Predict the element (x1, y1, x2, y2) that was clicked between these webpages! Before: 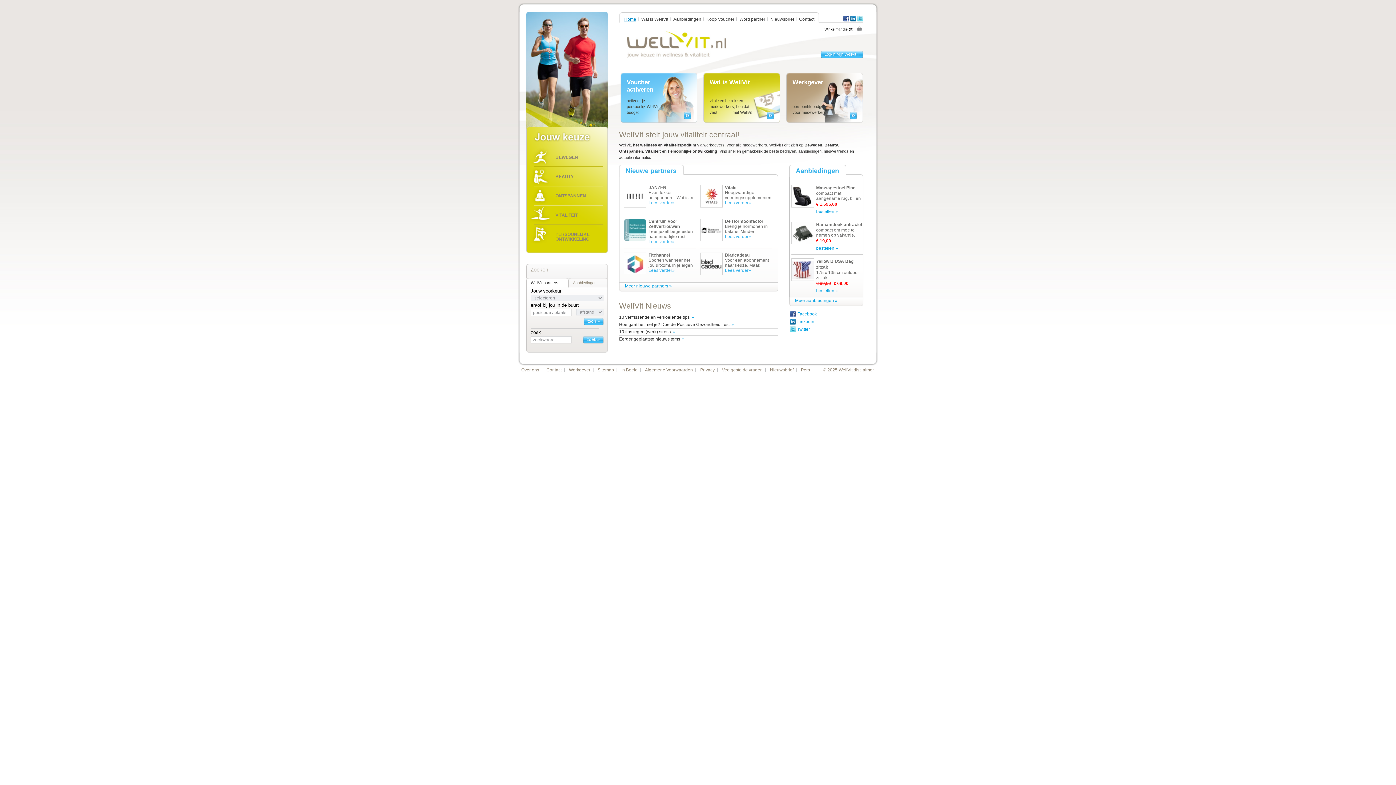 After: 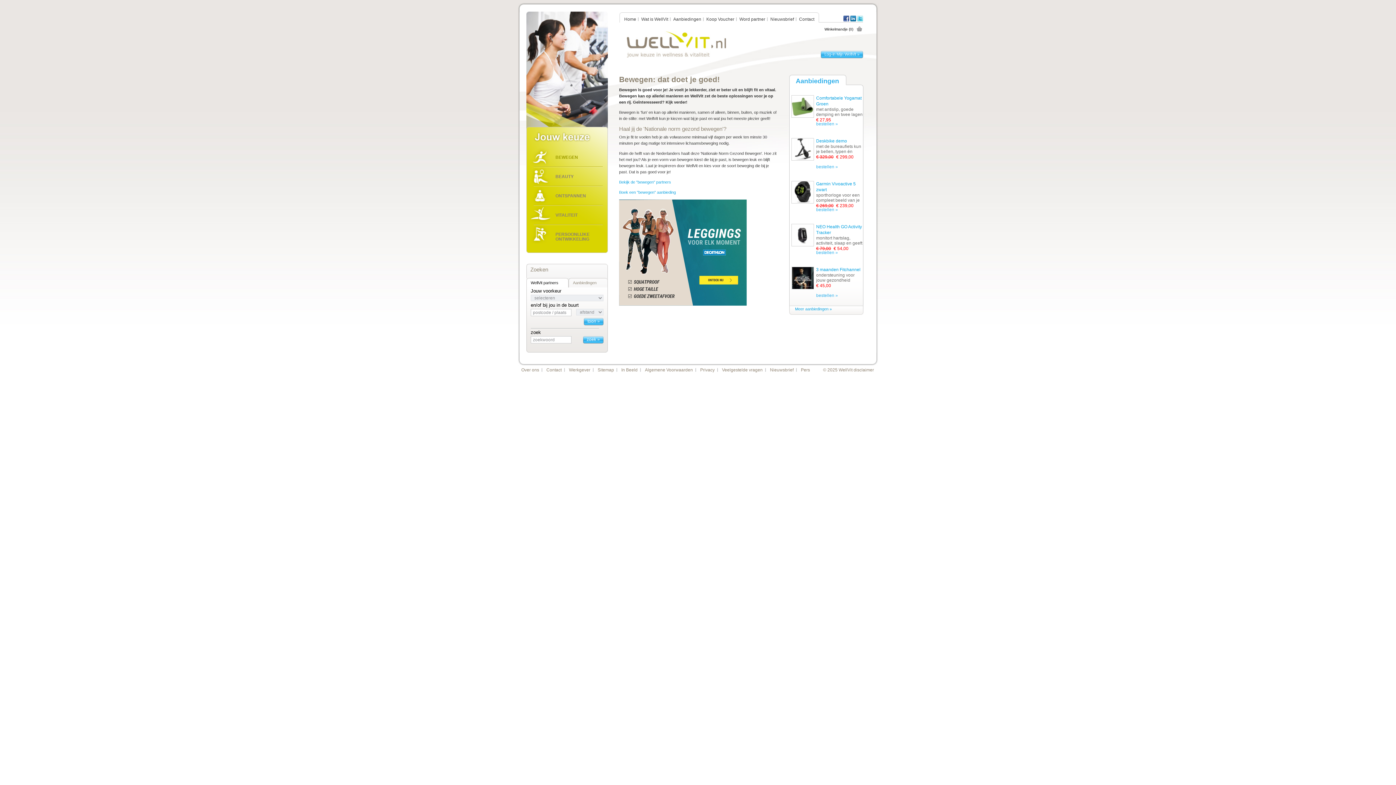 Action: bbox: (526, 148, 608, 167) label: BEWEGEN